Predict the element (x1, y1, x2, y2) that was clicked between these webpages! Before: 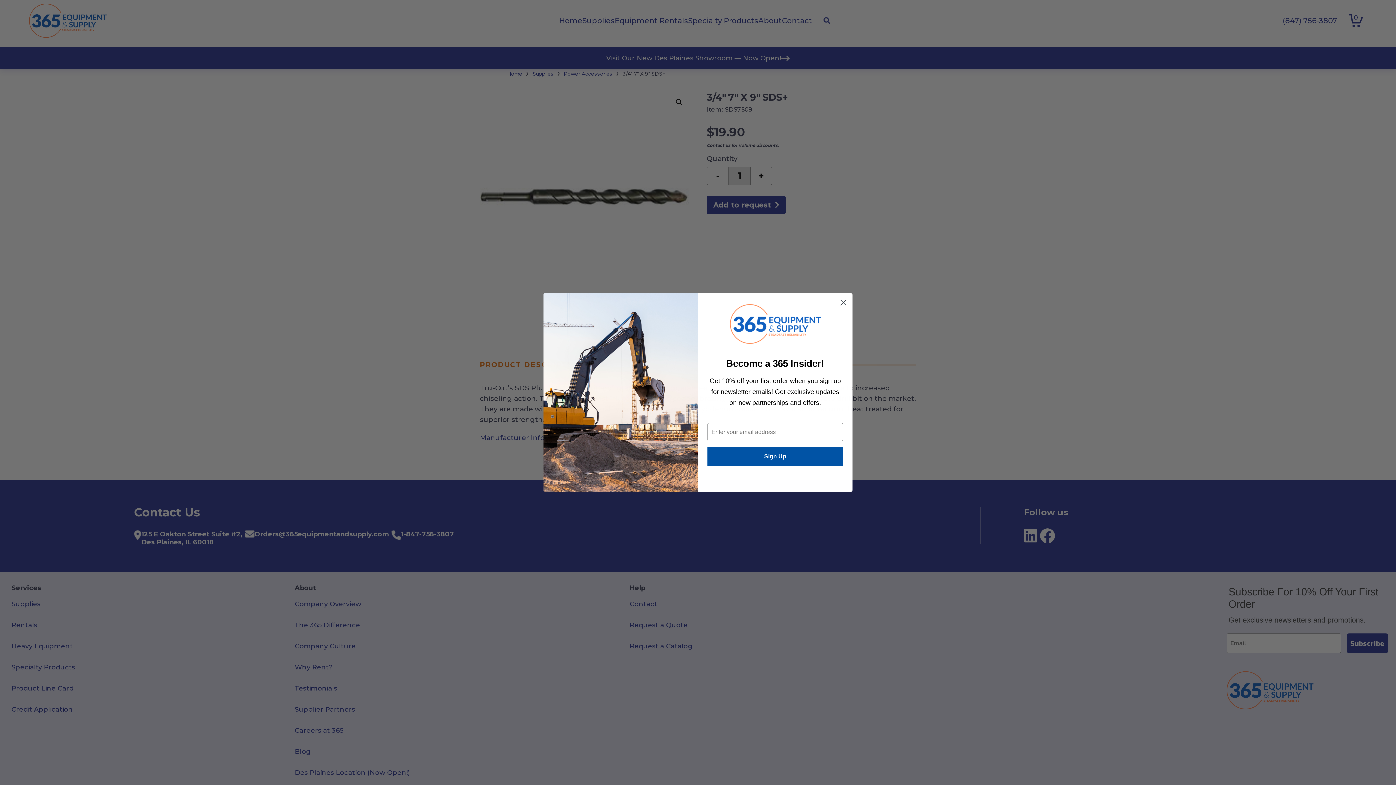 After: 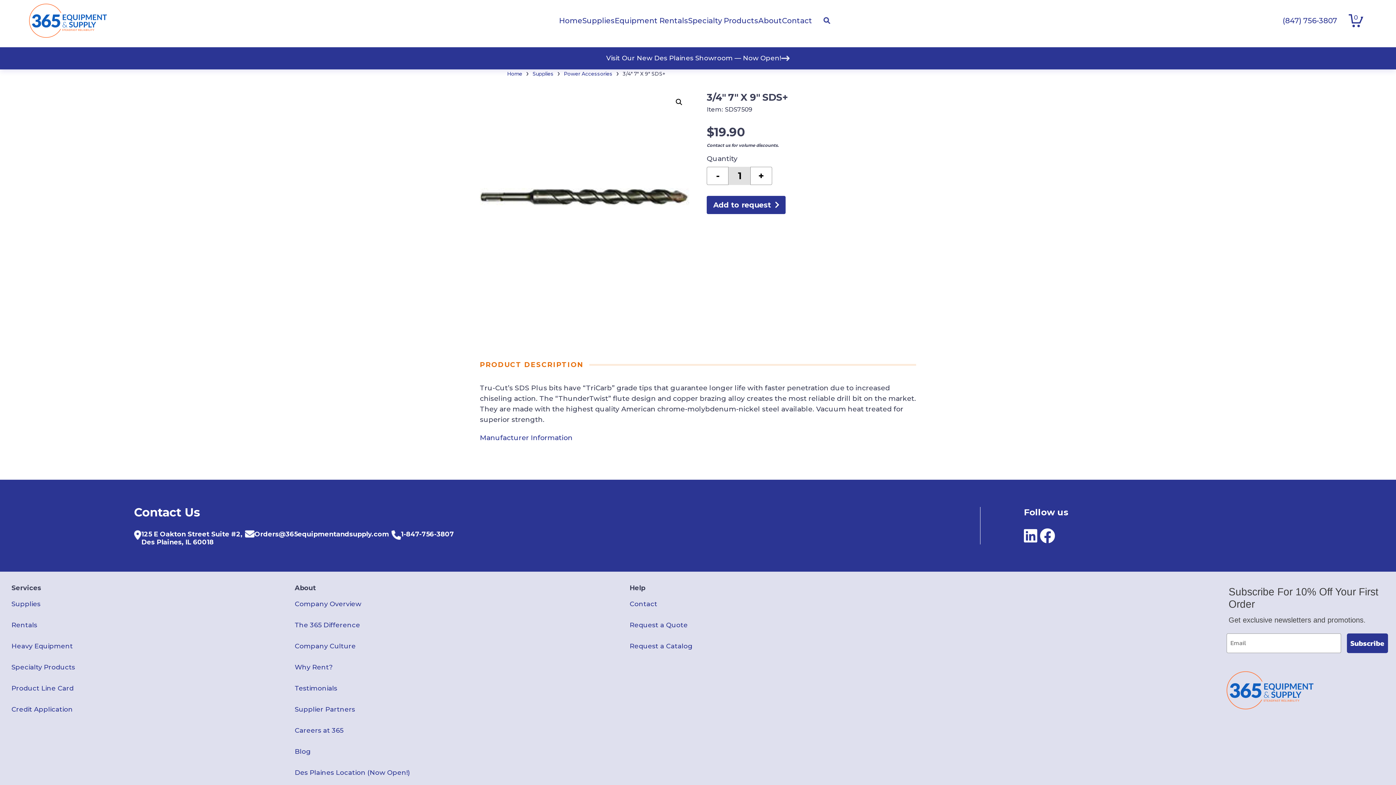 Action: label: Close dialog bbox: (837, 296, 849, 308)